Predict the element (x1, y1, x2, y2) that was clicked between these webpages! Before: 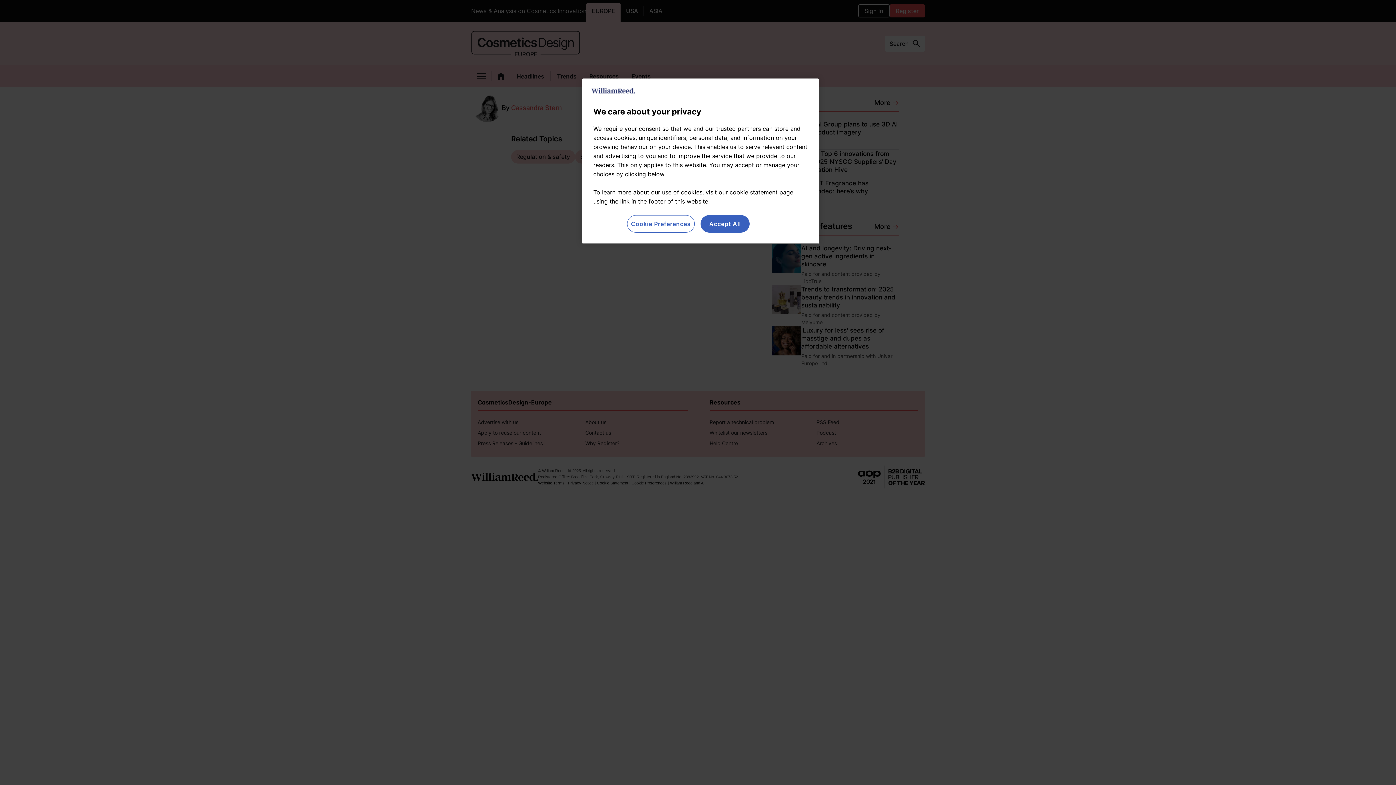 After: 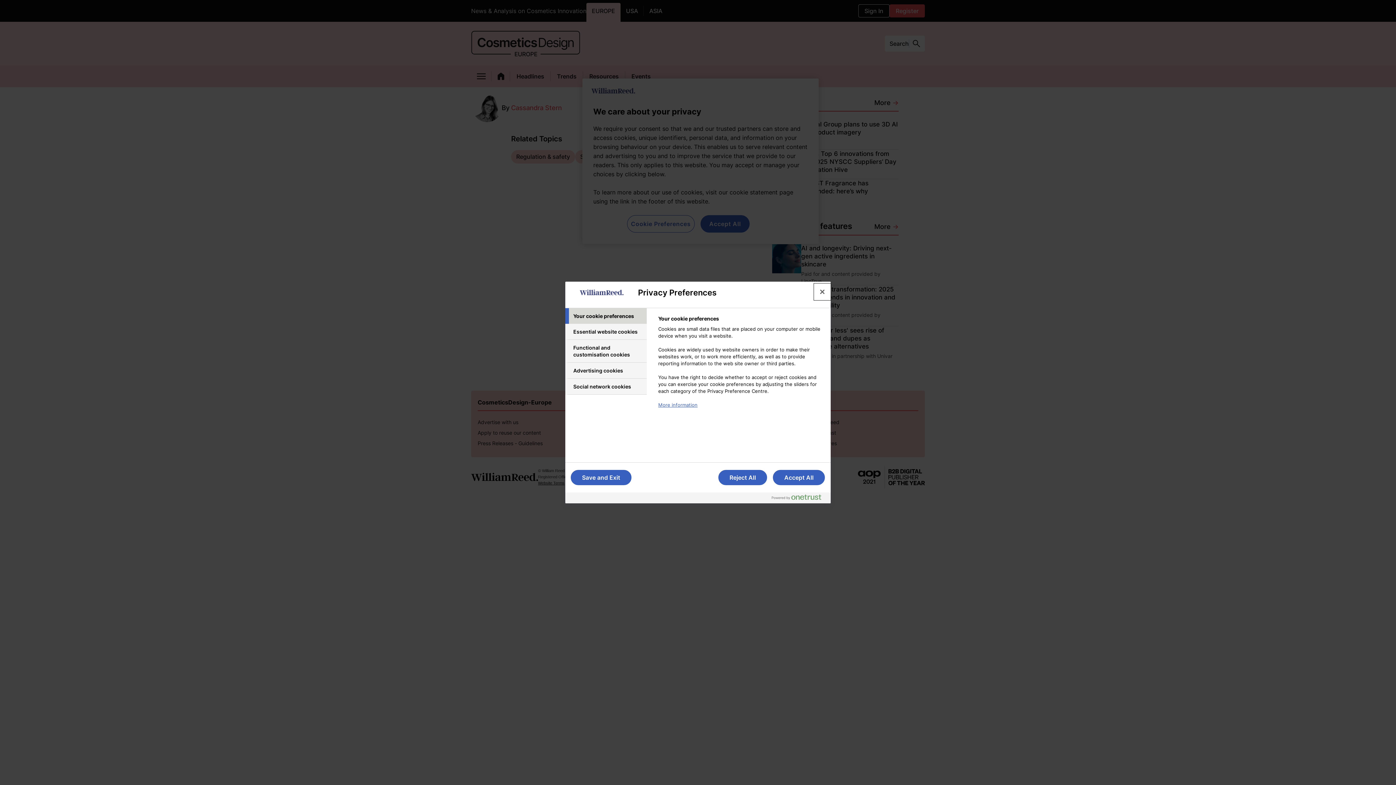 Action: bbox: (627, 215, 694, 232) label: Cookie Preferences